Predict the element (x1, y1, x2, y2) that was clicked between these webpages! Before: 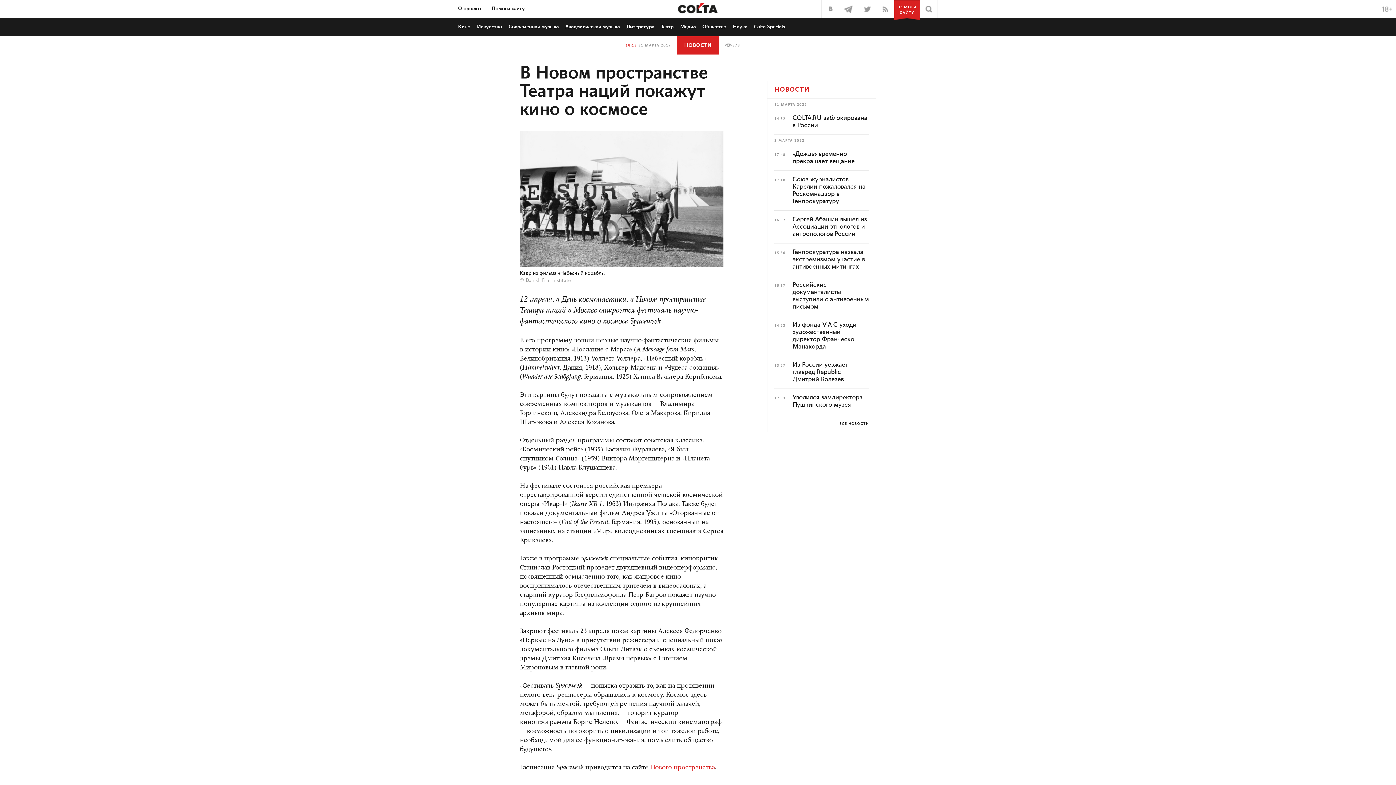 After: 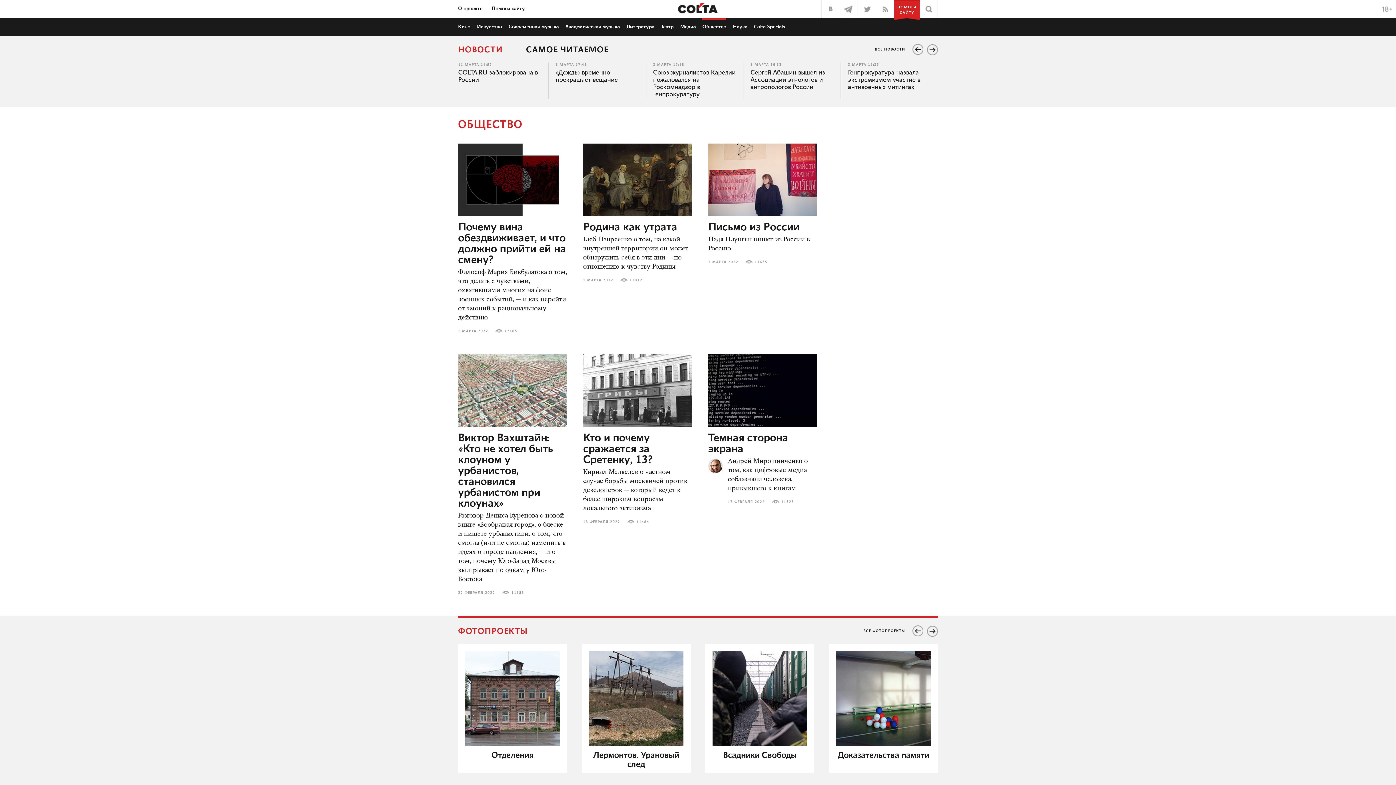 Action: bbox: (702, 24, 726, 29) label: Общество